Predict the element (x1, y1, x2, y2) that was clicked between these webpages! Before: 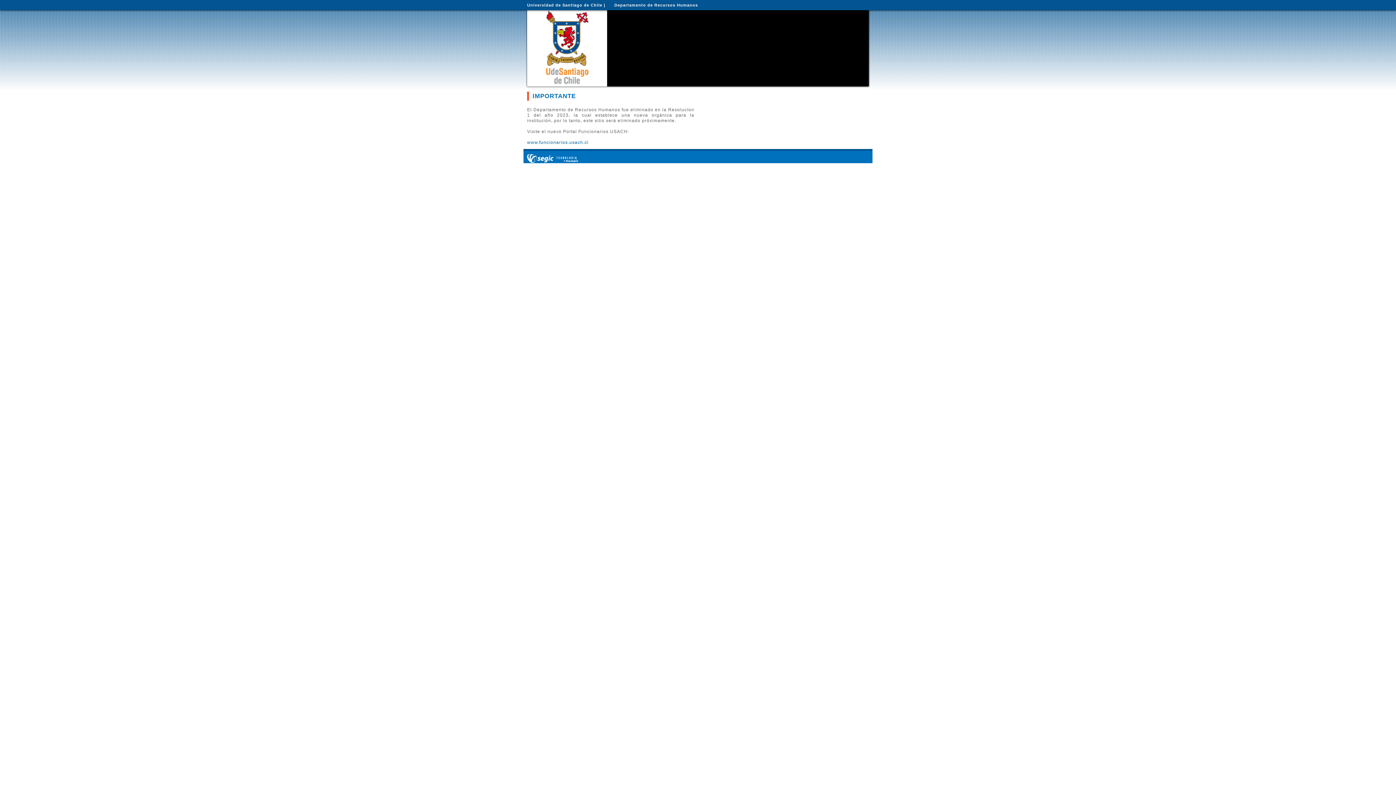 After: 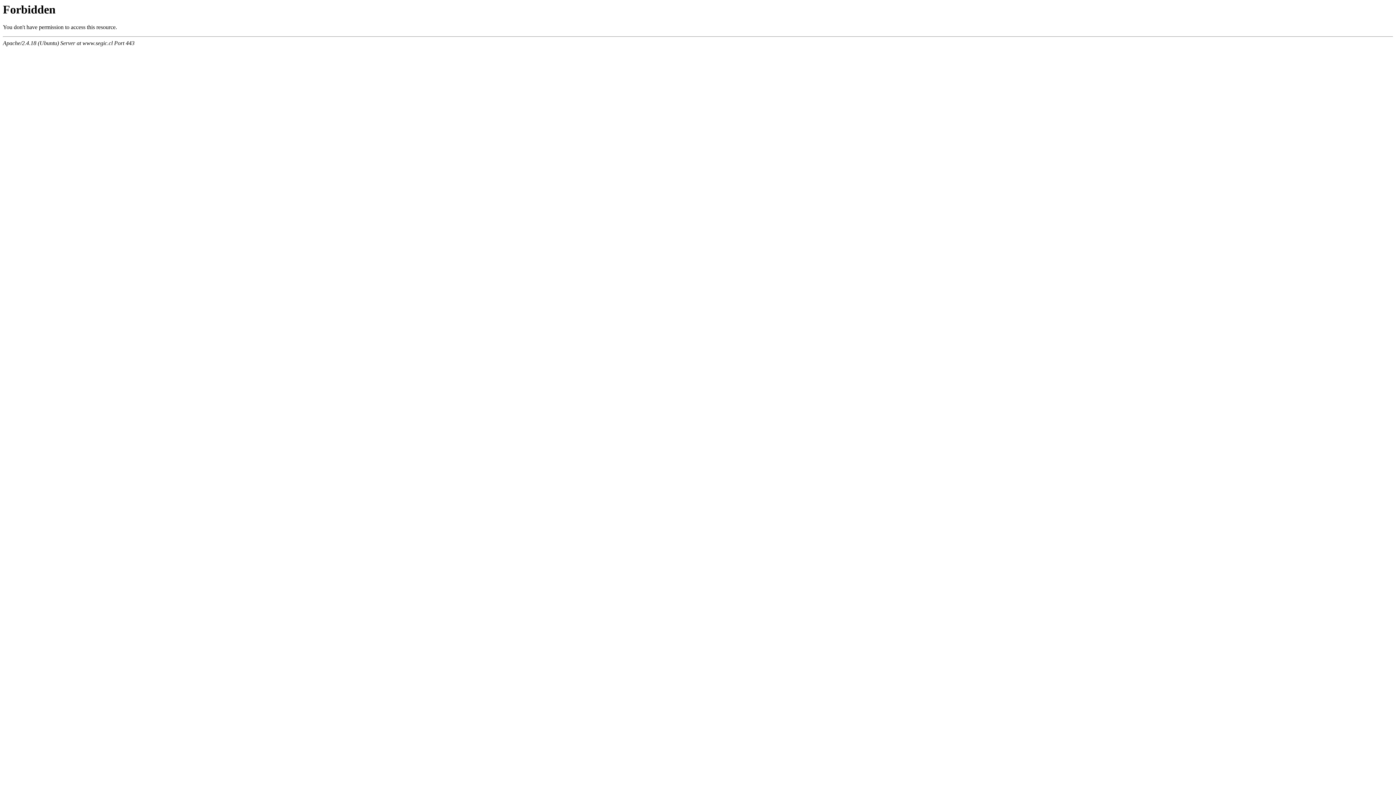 Action: label: Segic tecnología e información bbox: (527, 153, 578, 163)